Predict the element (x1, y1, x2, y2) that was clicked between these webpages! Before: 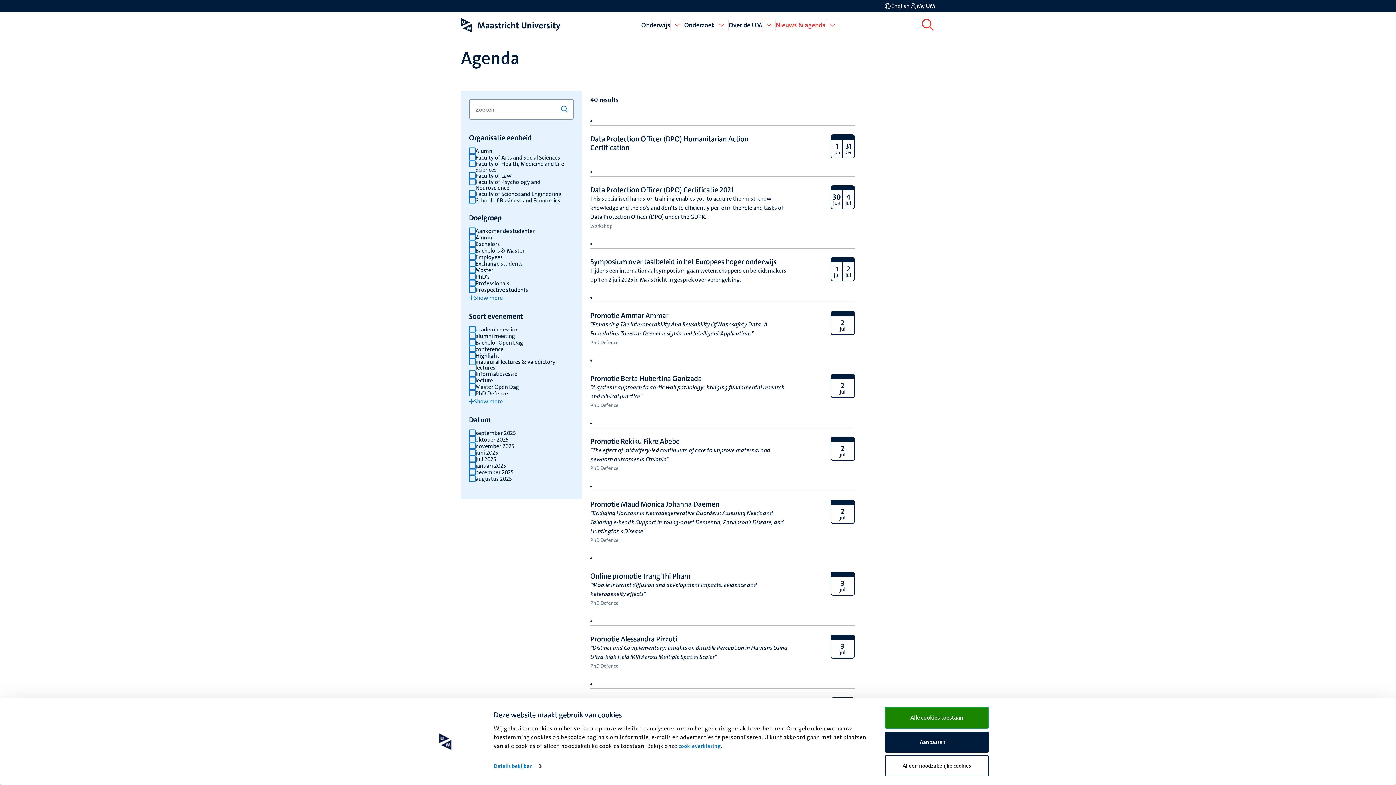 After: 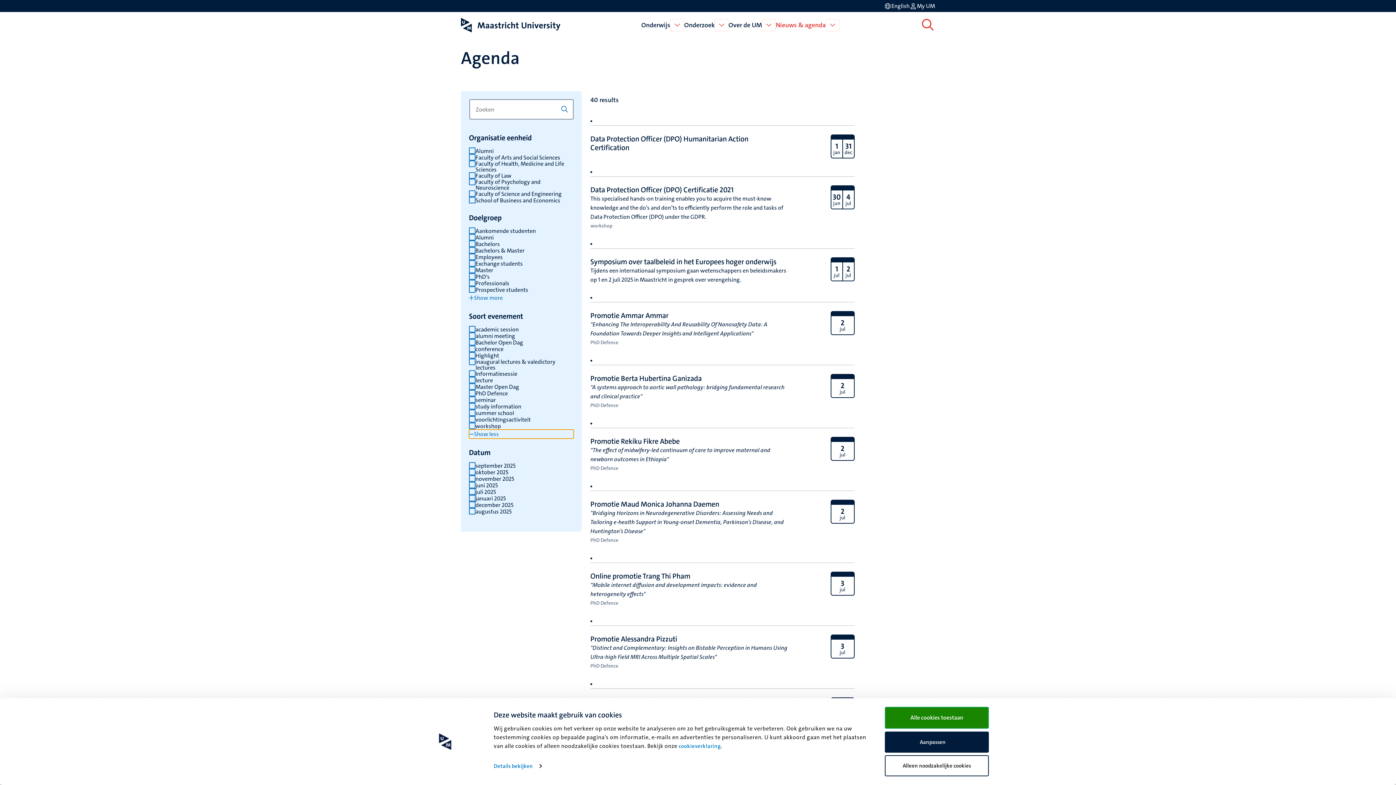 Action: bbox: (469, 397, 573, 406) label: Show more items for soort evenement